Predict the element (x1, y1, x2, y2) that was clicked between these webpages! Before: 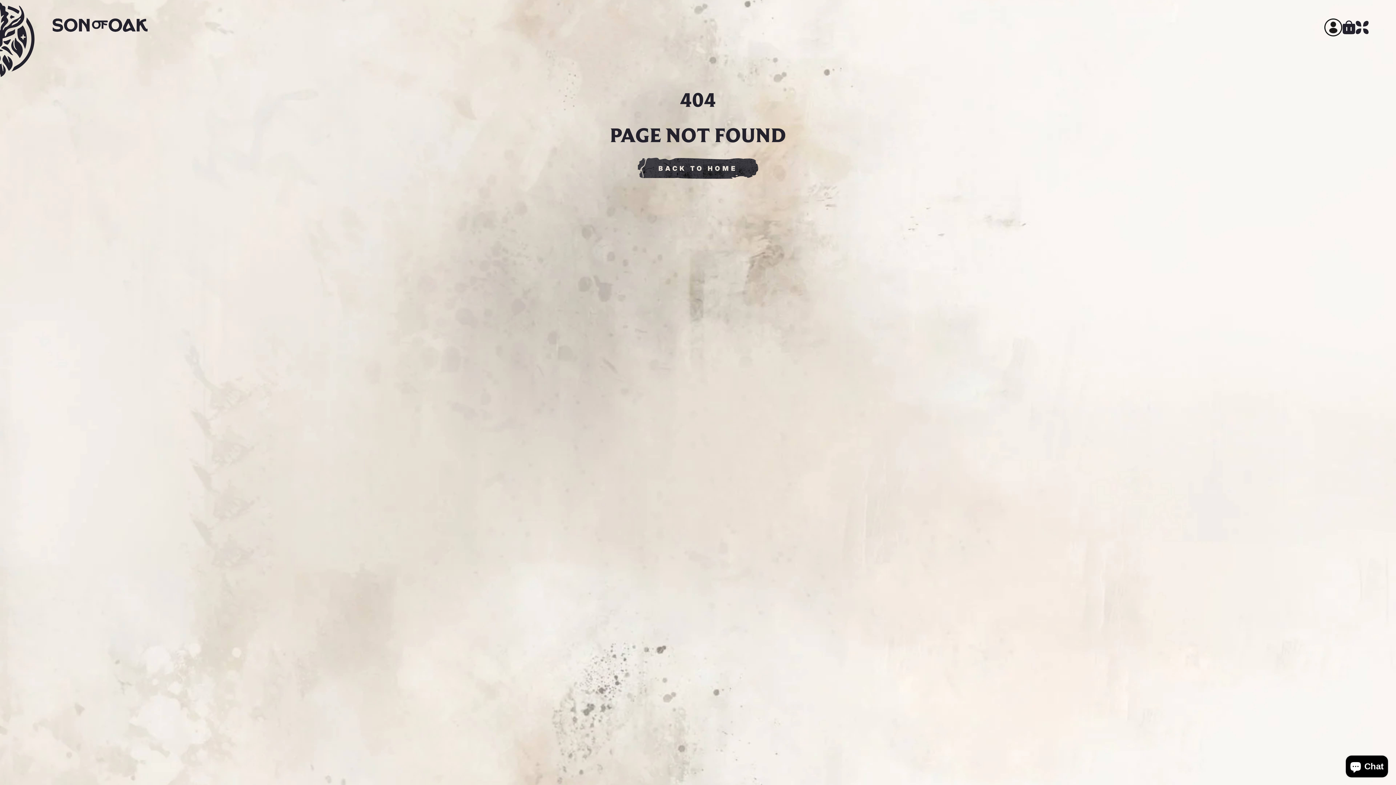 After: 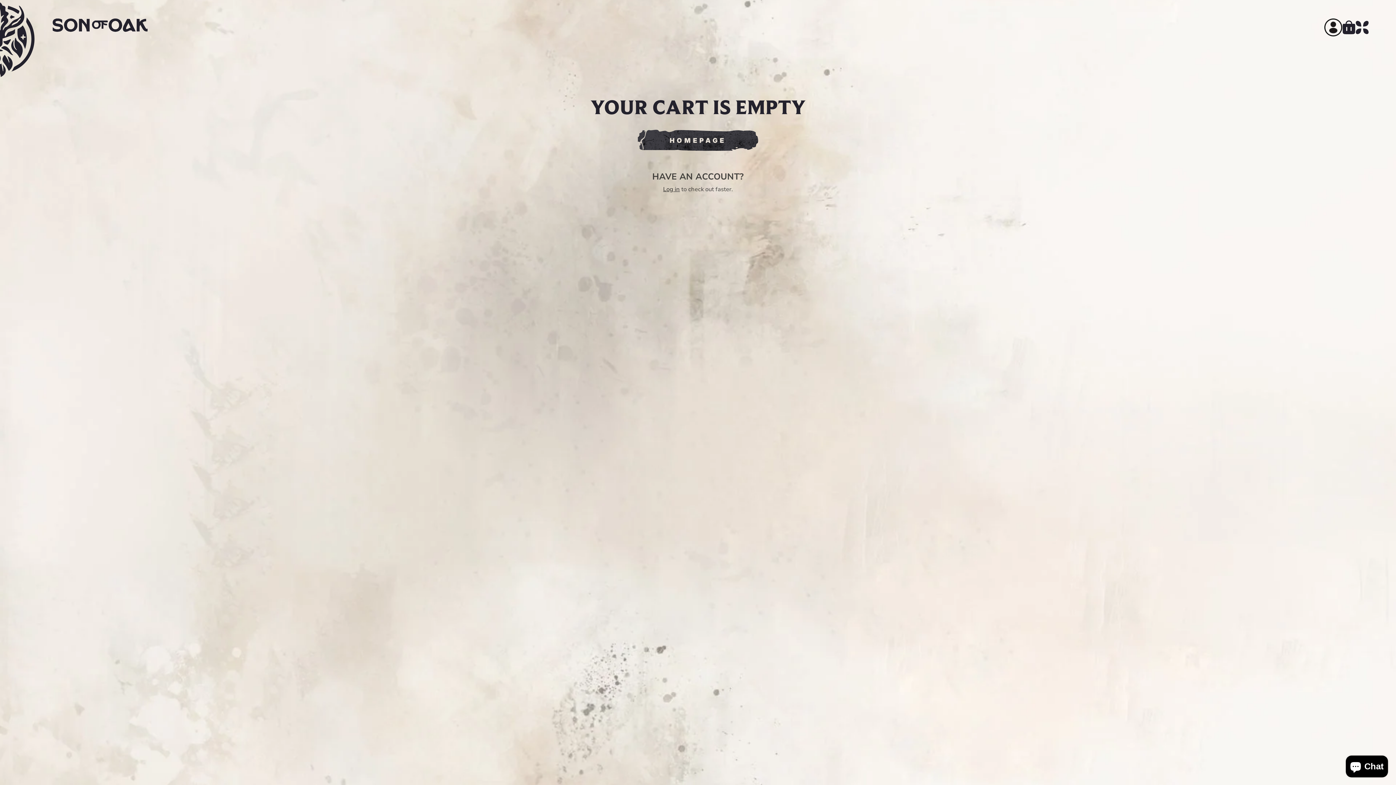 Action: bbox: (1342, 29, 1355, 35)